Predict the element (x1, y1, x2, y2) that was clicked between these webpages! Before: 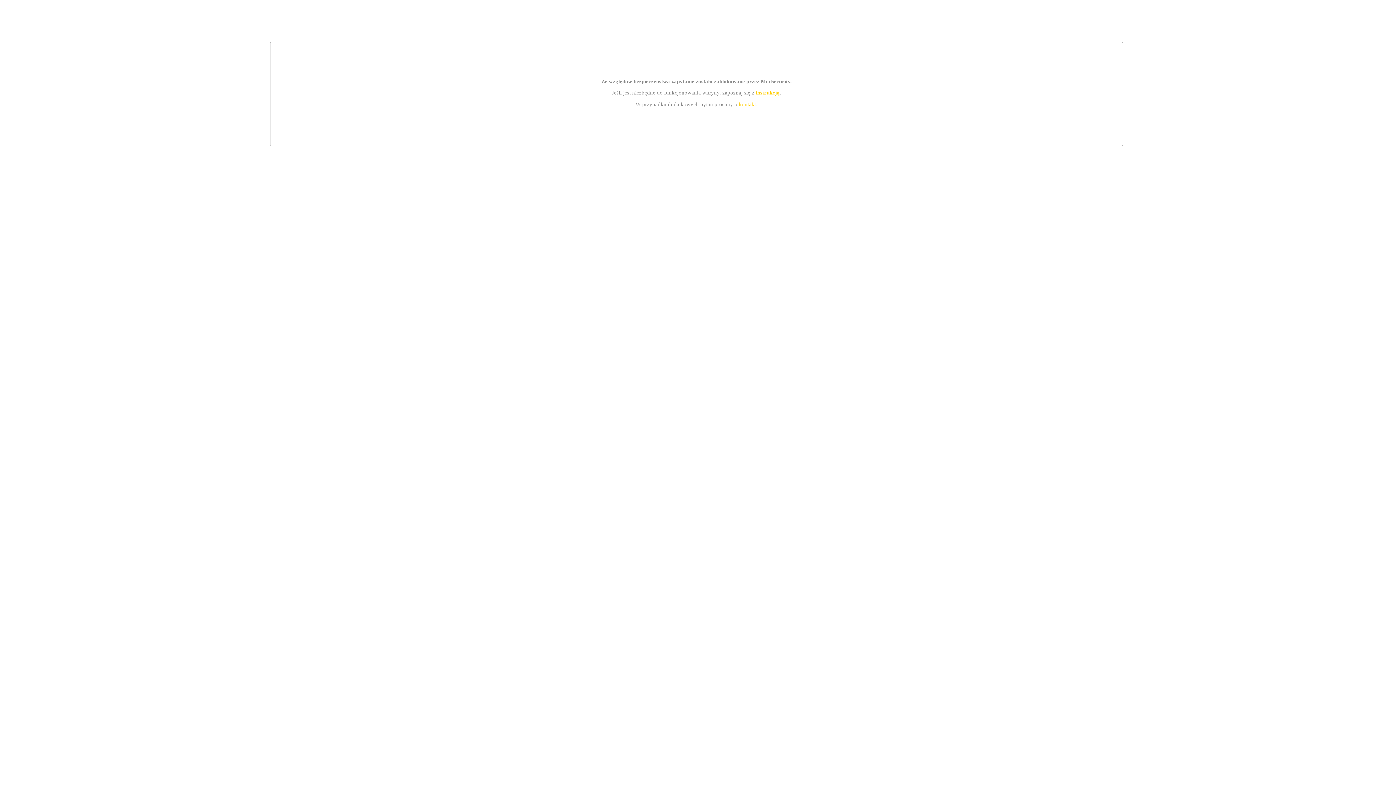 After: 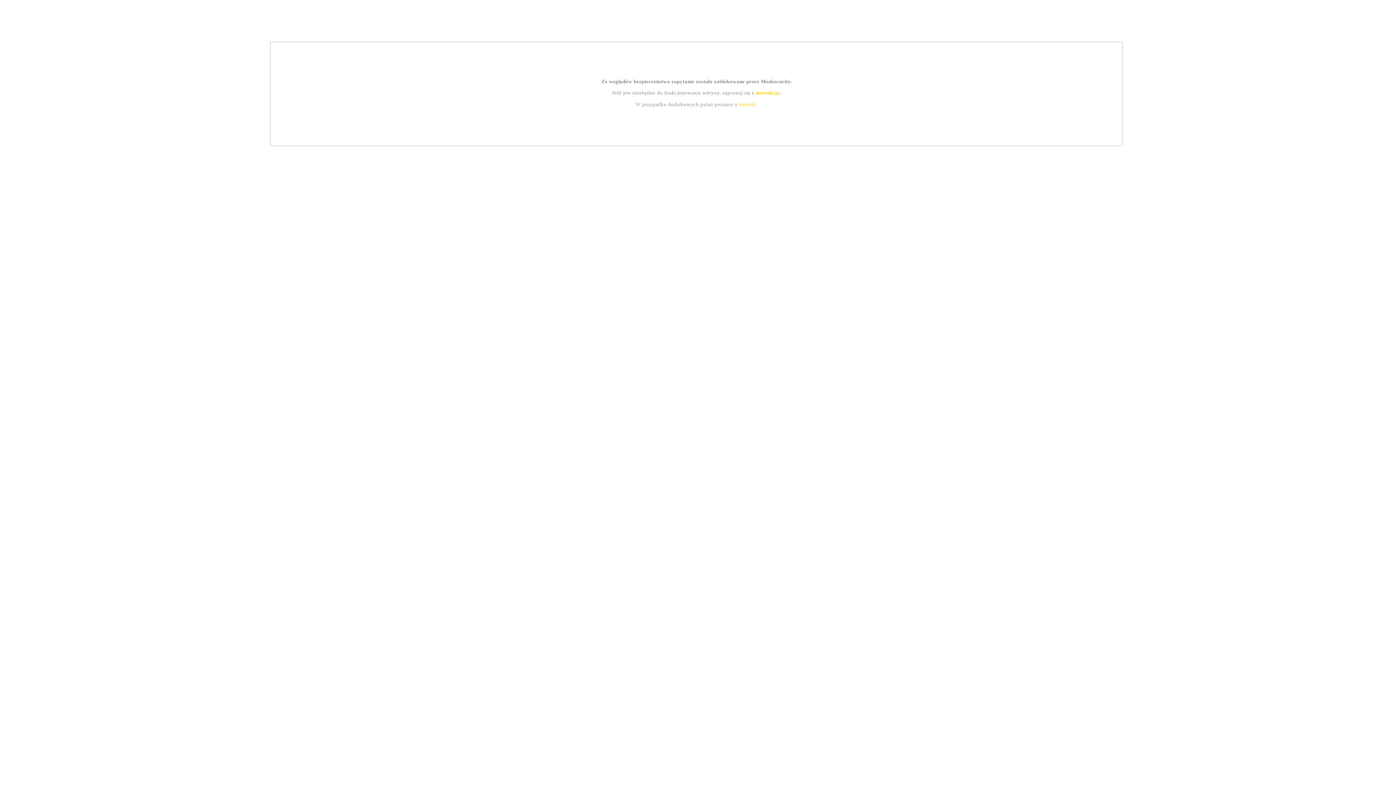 Action: bbox: (739, 101, 756, 107) label: kontakt